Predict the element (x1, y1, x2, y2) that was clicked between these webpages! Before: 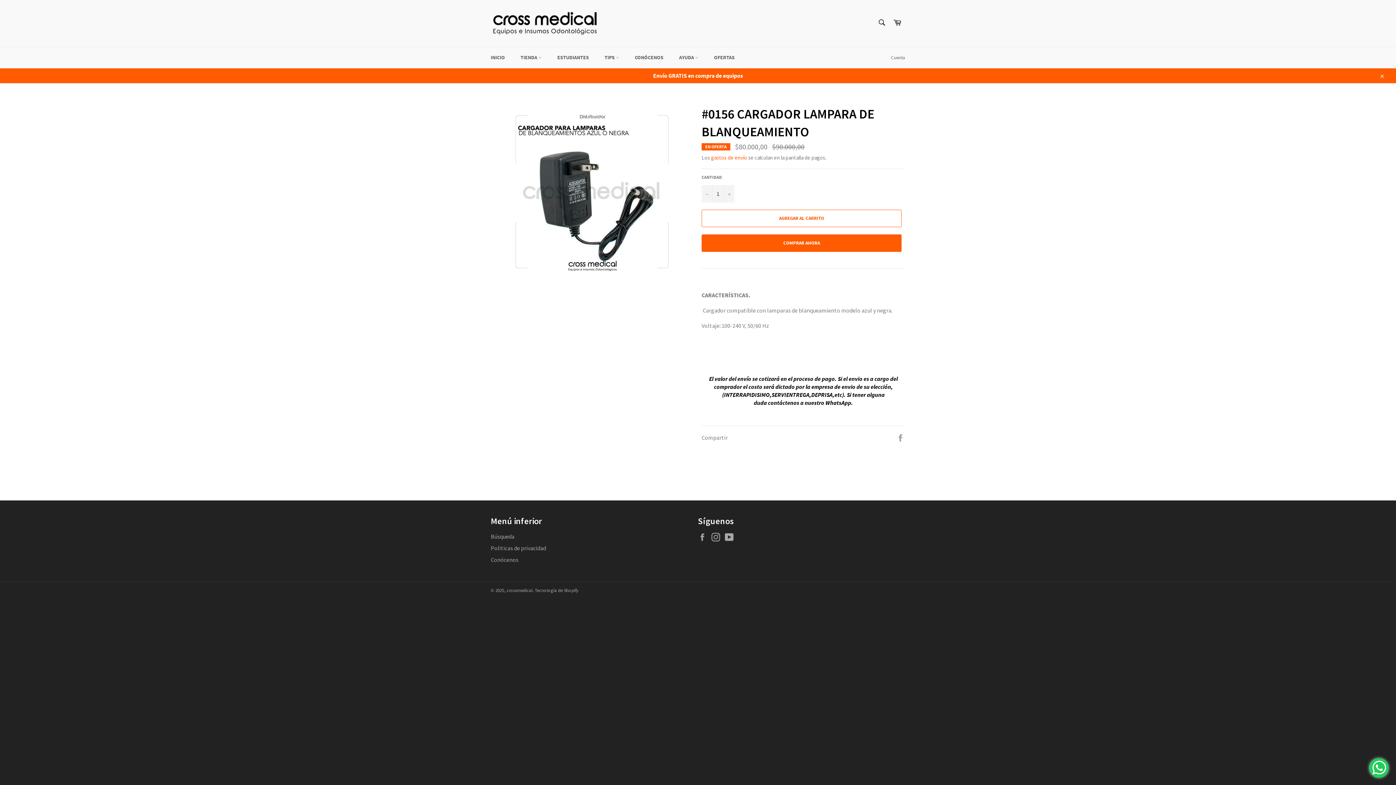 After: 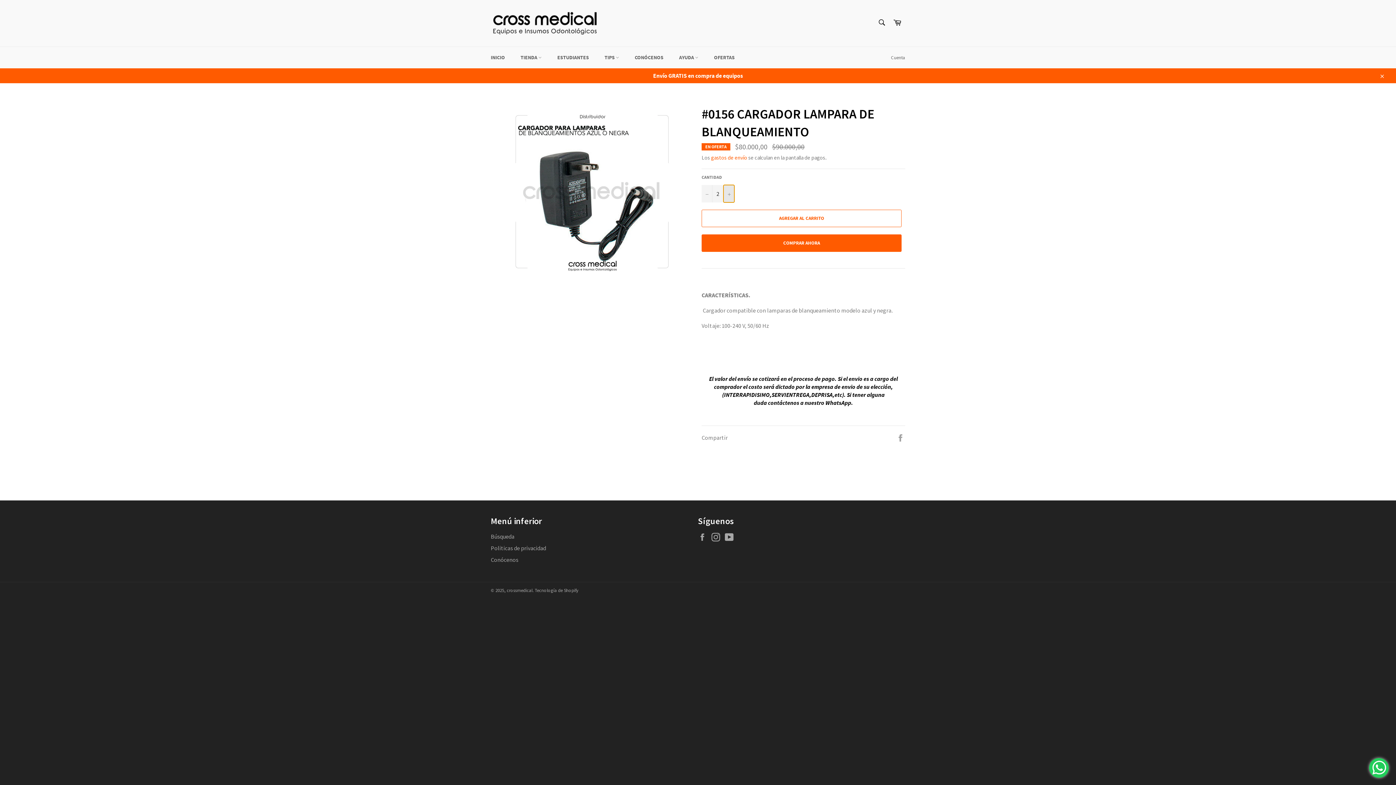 Action: bbox: (723, 185, 734, 202) label: Aumentar uno a la cantidad de artículos